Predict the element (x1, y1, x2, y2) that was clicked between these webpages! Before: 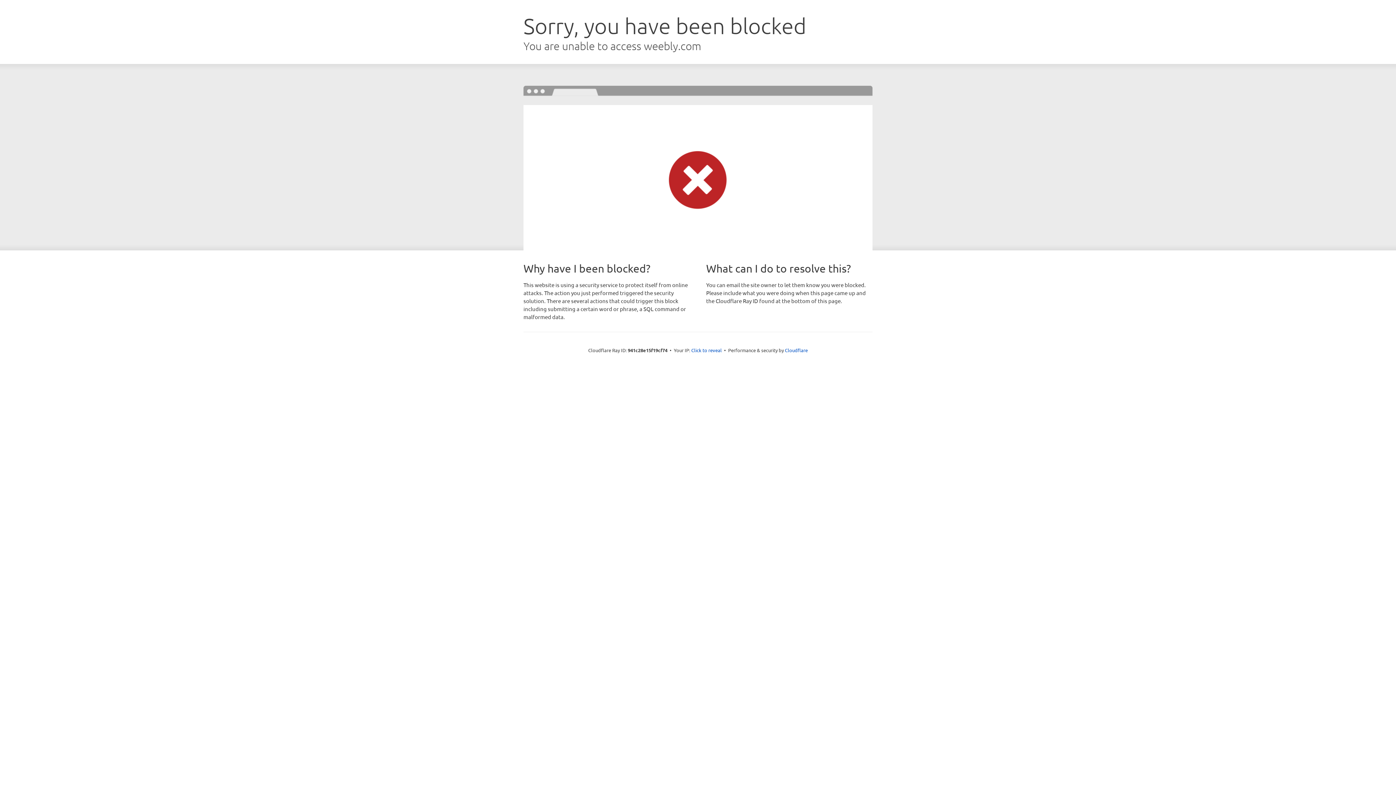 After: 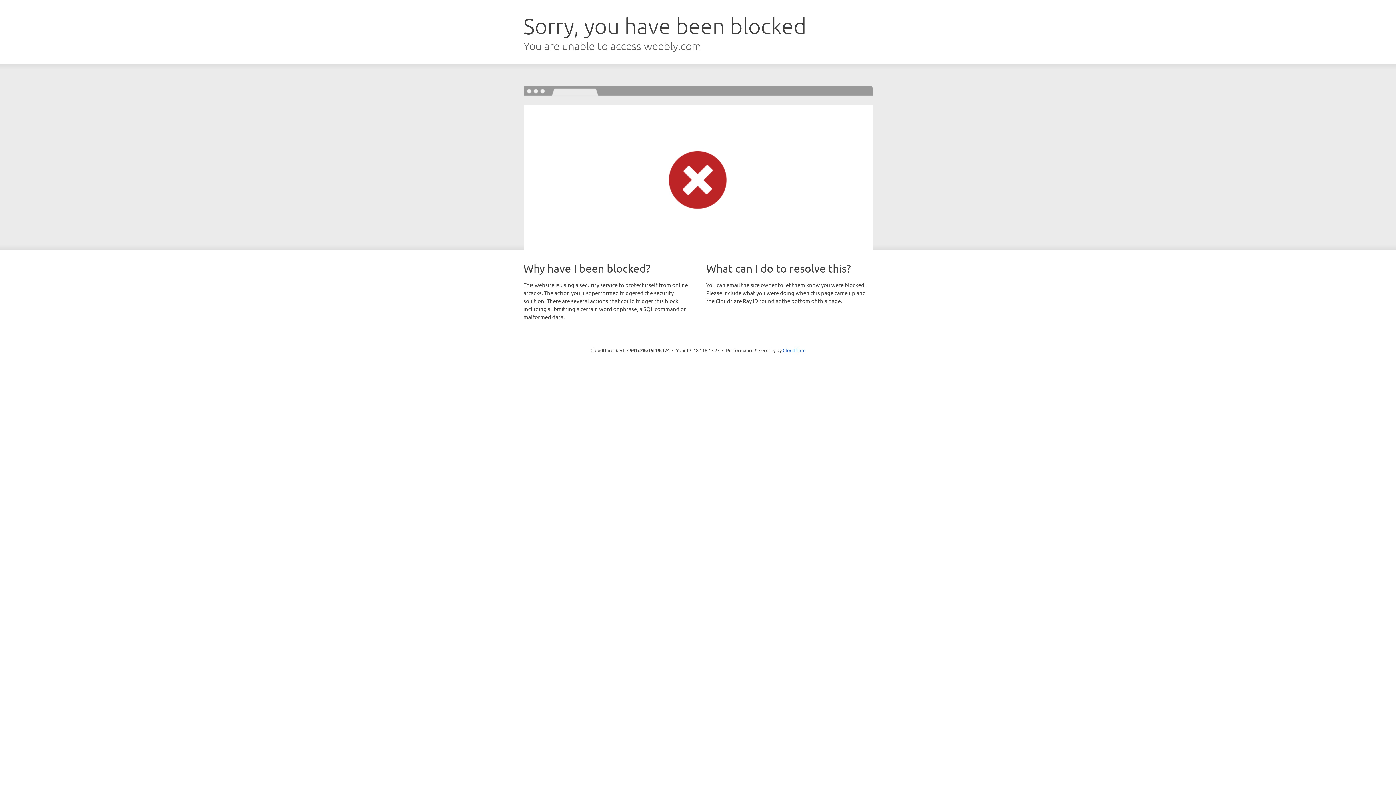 Action: label: Click to reveal bbox: (691, 346, 722, 353)